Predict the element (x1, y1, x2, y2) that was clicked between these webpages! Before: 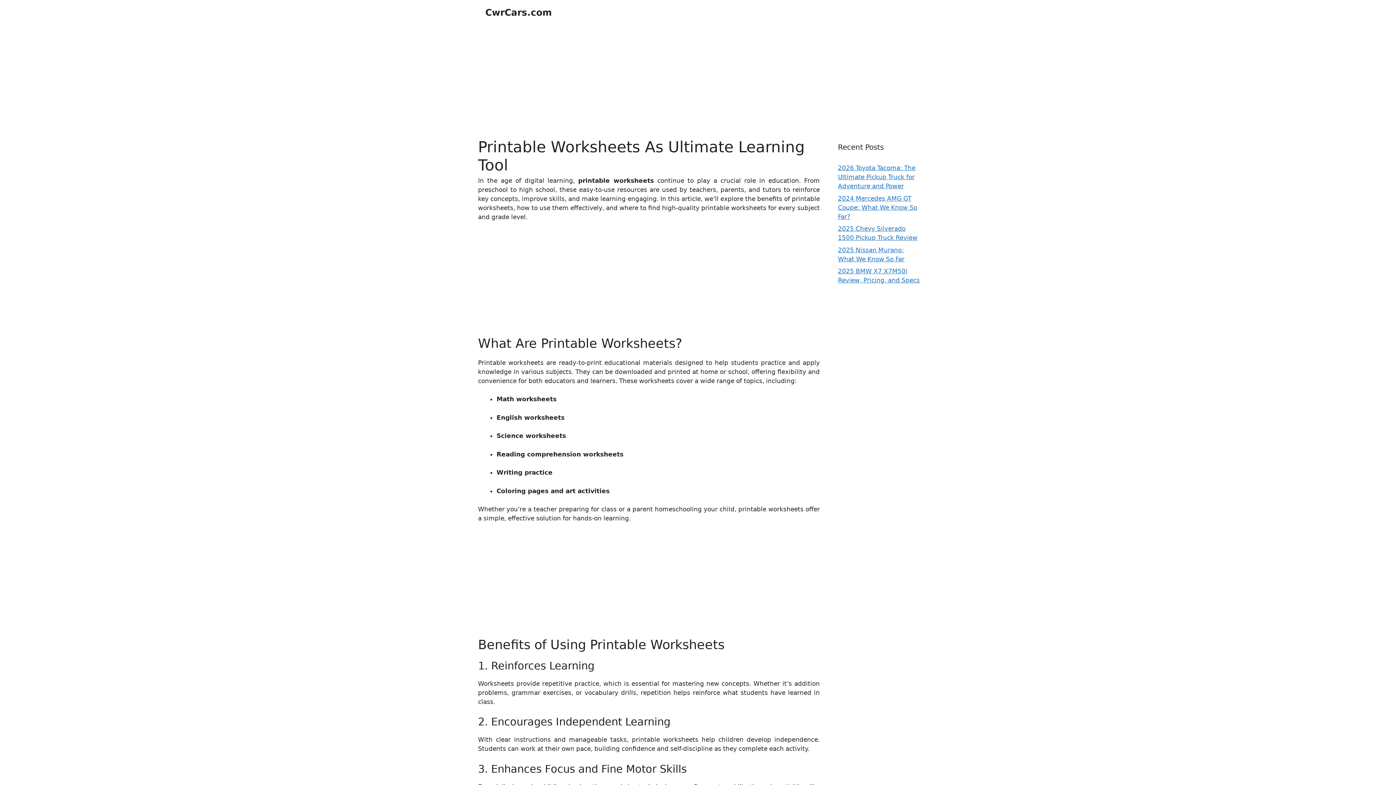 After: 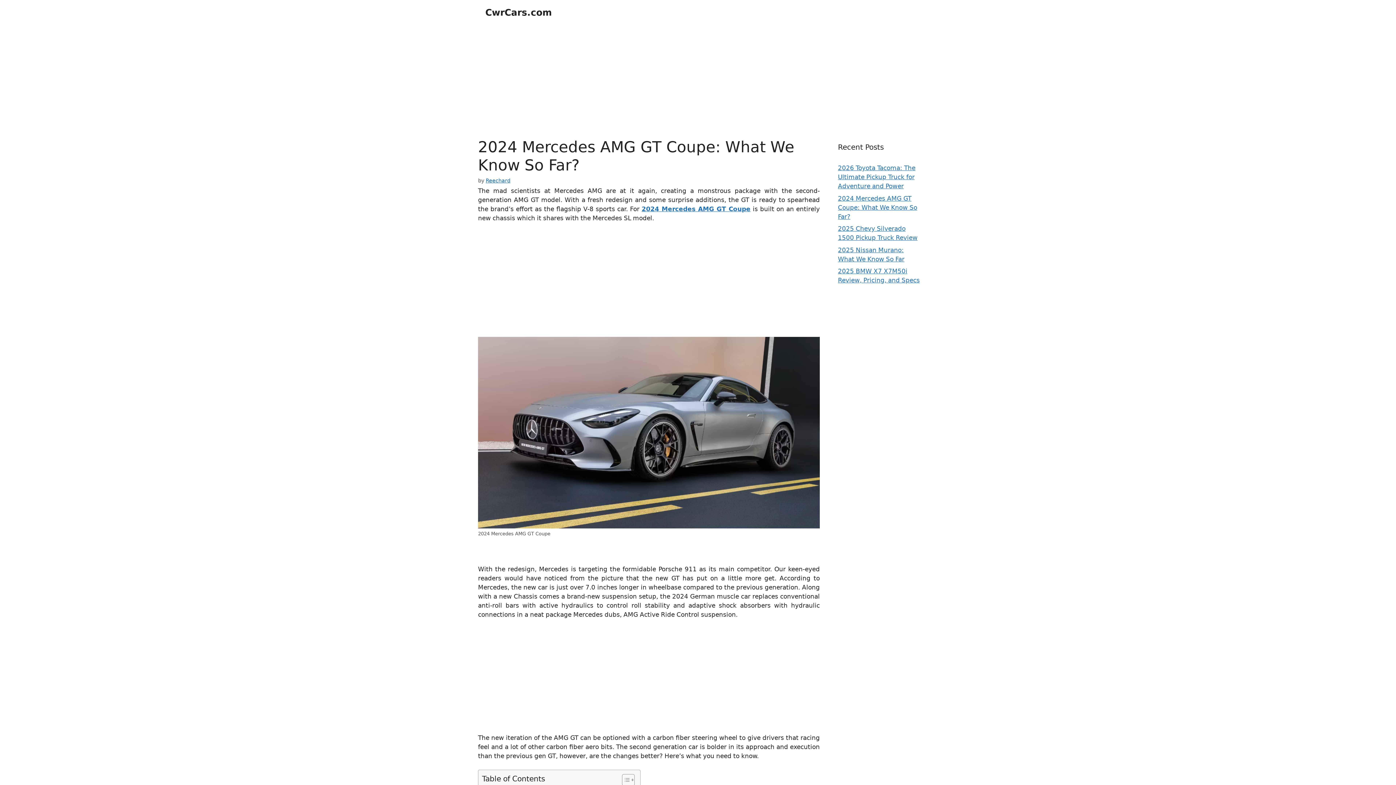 Action: label: 2024 Mercedes AMG GT Coupe: What We Know So Far? bbox: (838, 194, 917, 220)